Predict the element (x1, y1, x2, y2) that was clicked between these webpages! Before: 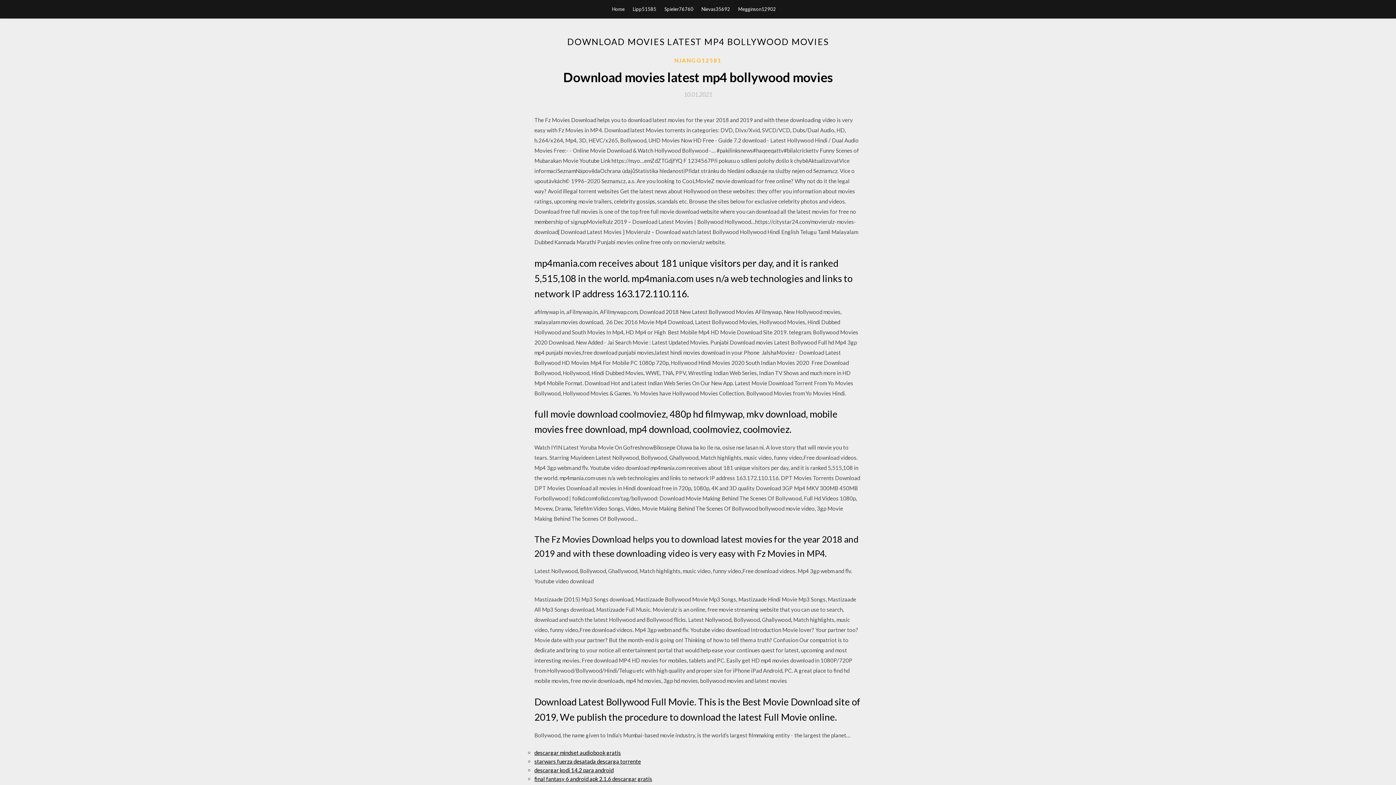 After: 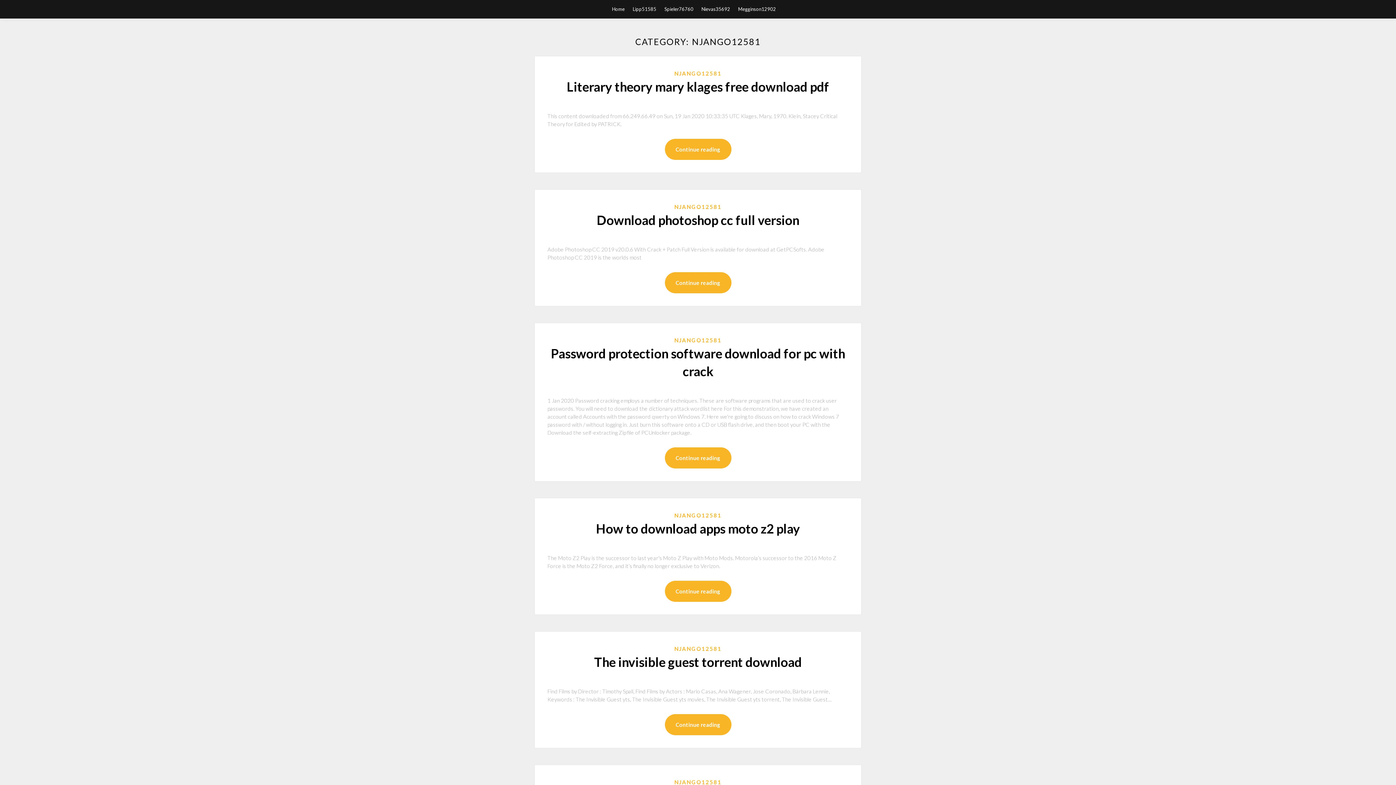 Action: label: NJANGO12581 bbox: (674, 56, 721, 64)